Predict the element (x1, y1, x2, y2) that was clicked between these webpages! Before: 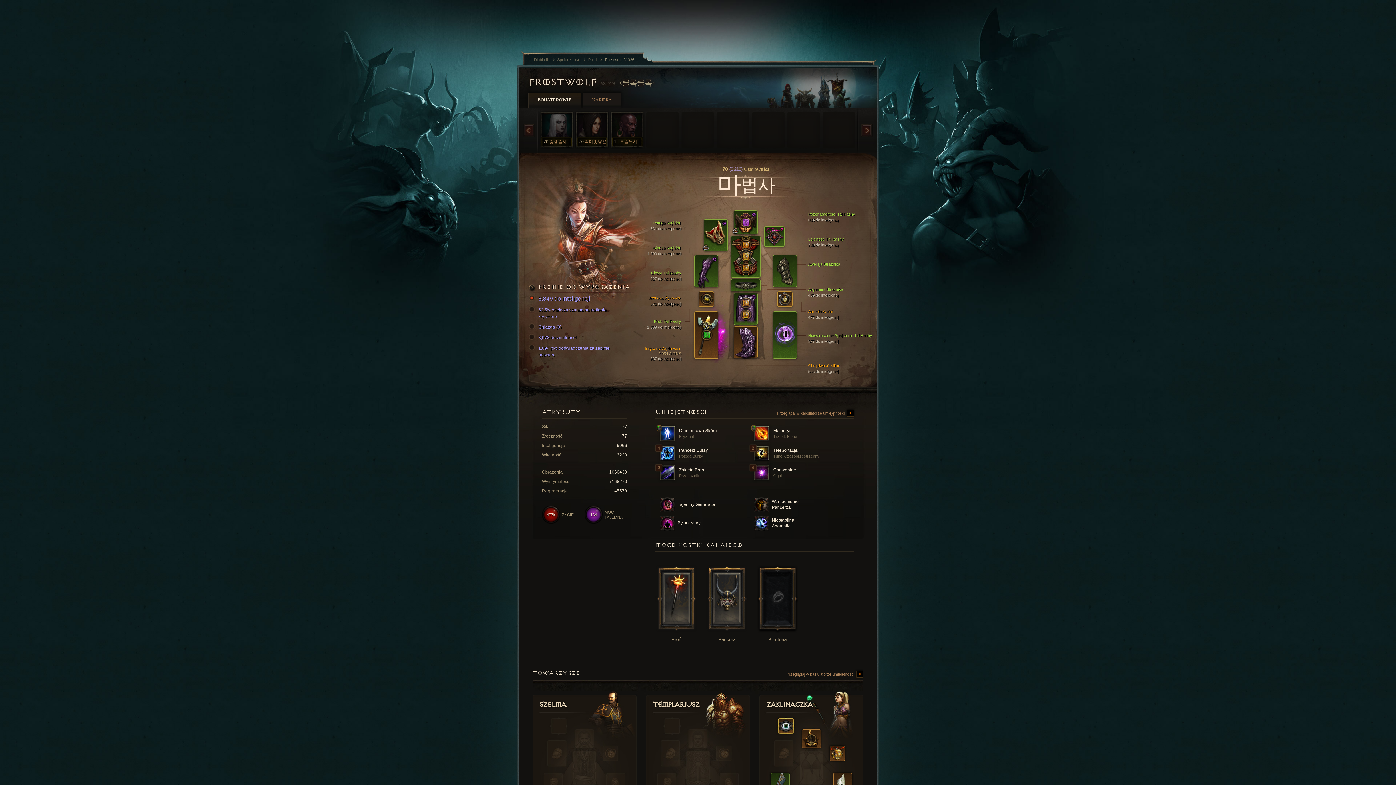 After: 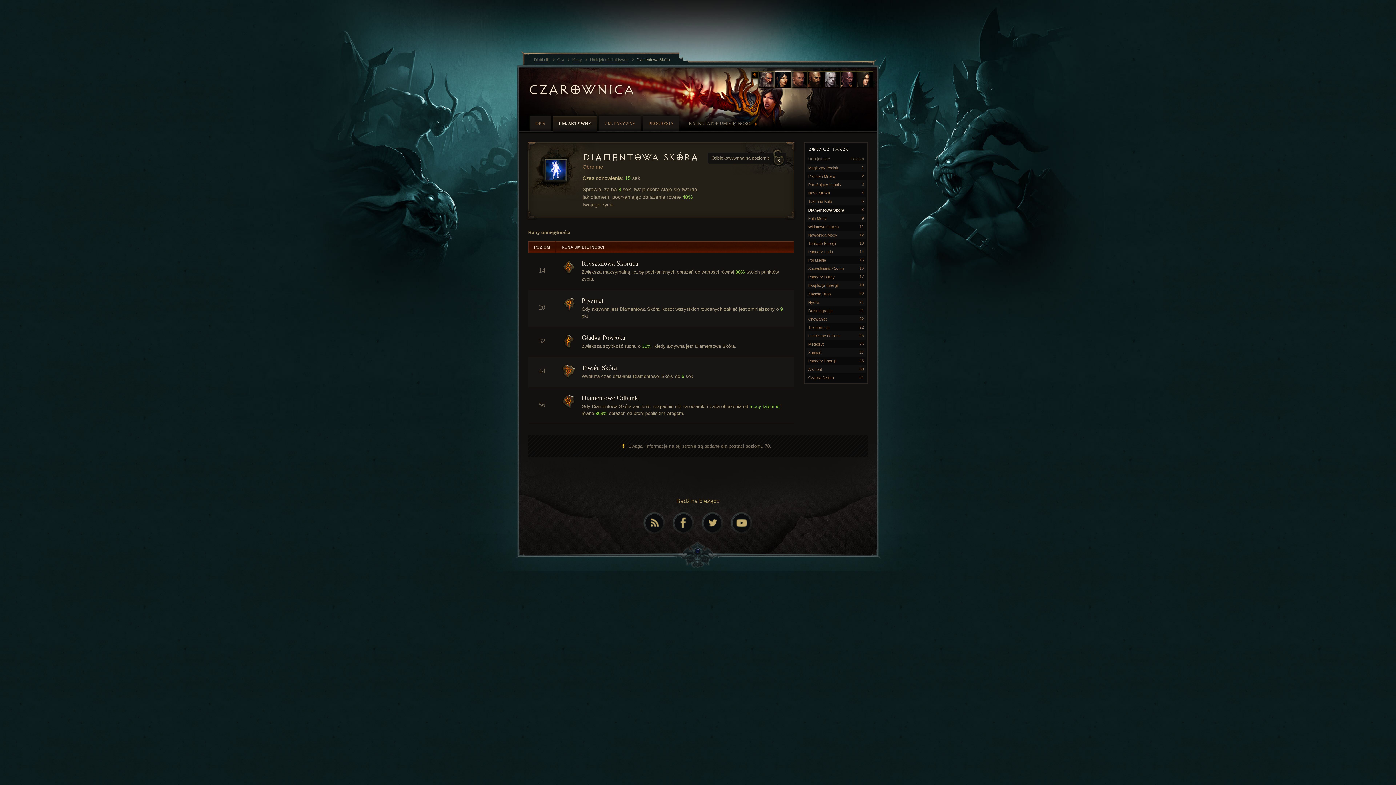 Action: bbox: (660, 426, 749, 441) label:  Diamentowa Skóra
Pryzmat